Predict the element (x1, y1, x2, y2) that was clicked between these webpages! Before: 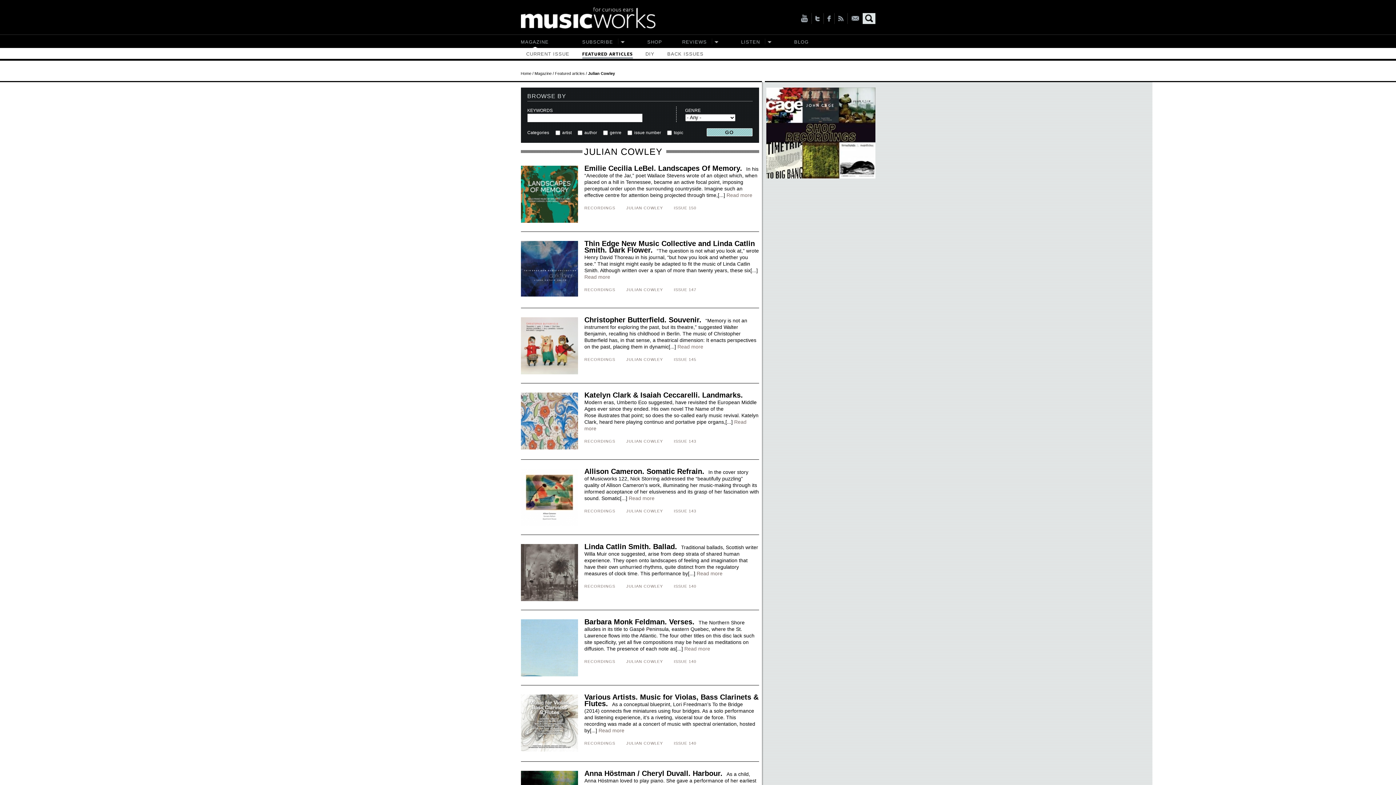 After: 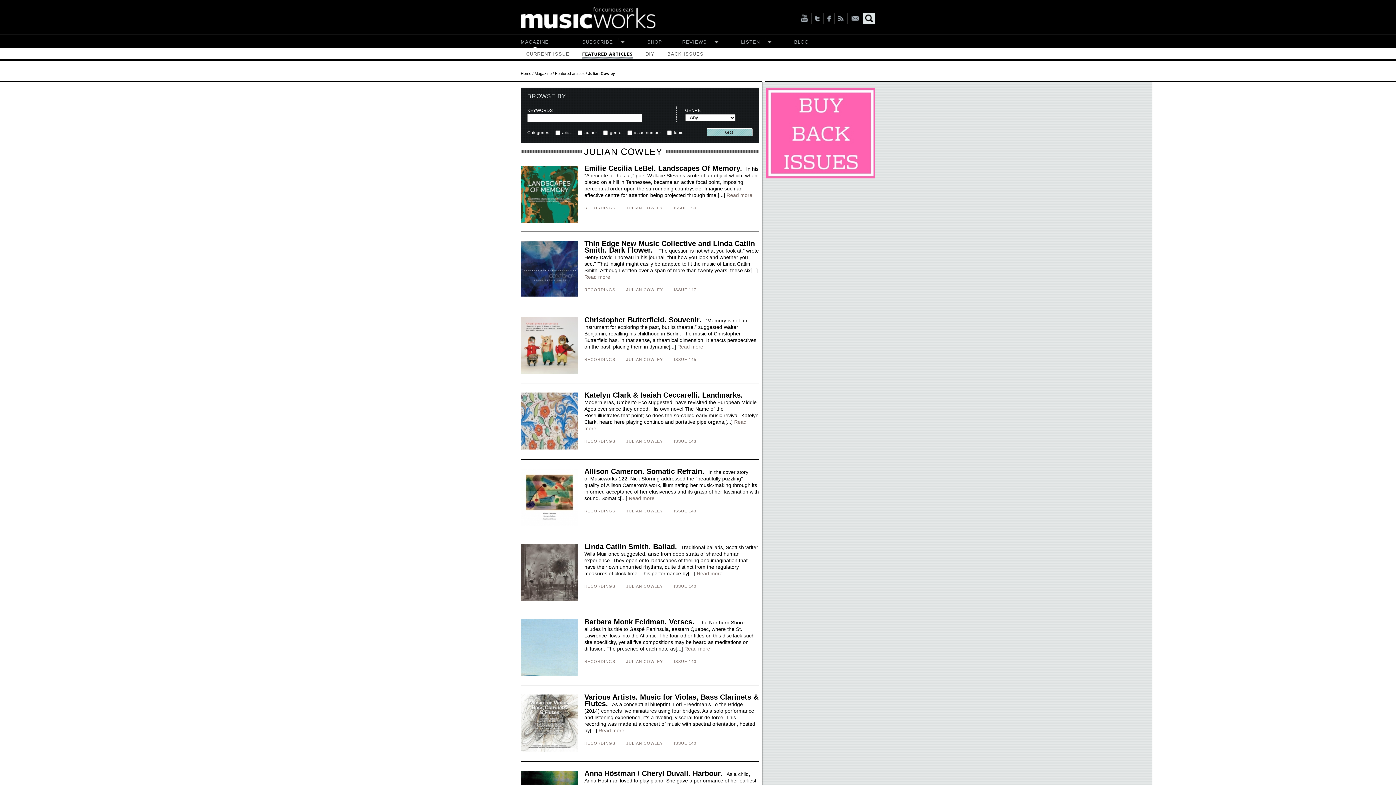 Action: bbox: (626, 439, 663, 443) label: JULIAN COWLEY